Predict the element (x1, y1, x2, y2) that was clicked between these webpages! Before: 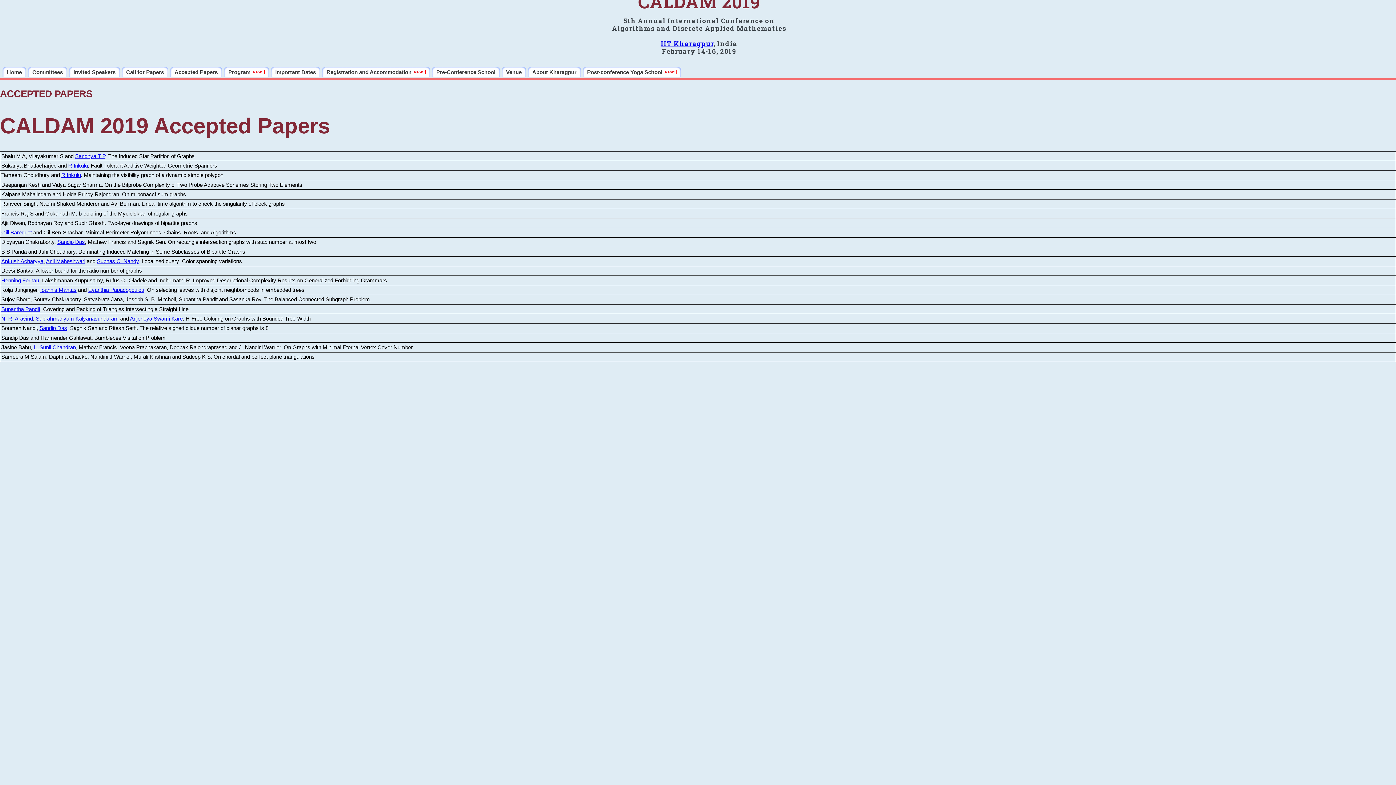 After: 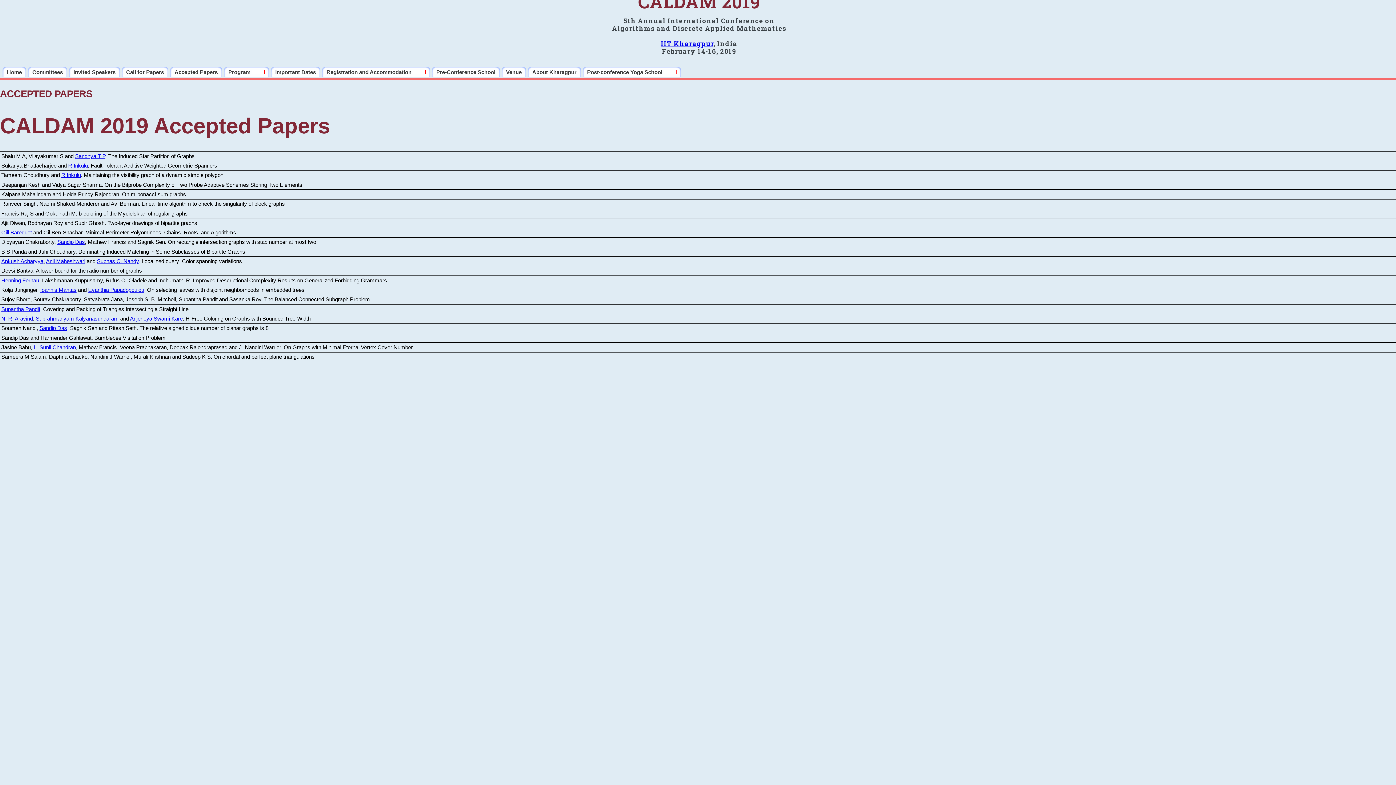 Action: label: Accepted Papers bbox: (170, 66, 222, 77)